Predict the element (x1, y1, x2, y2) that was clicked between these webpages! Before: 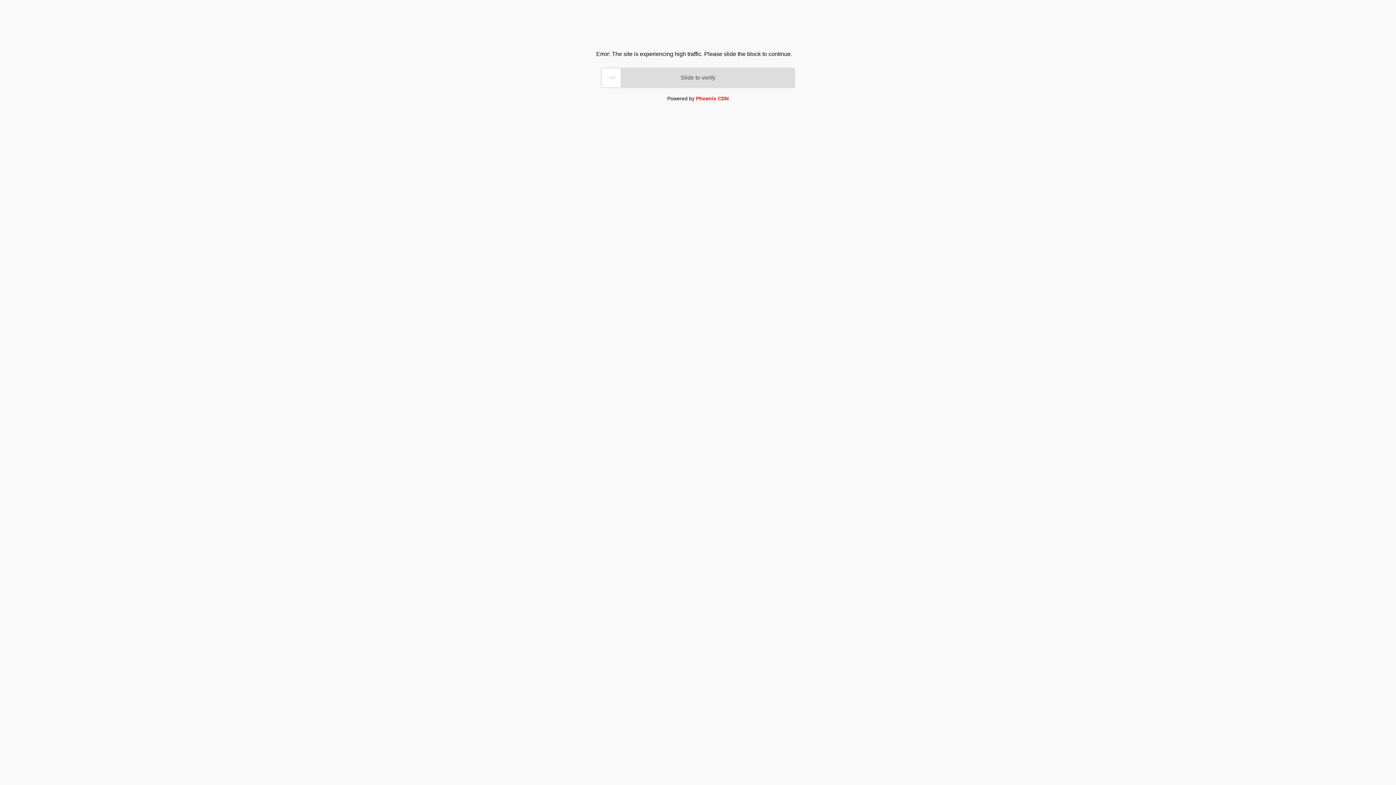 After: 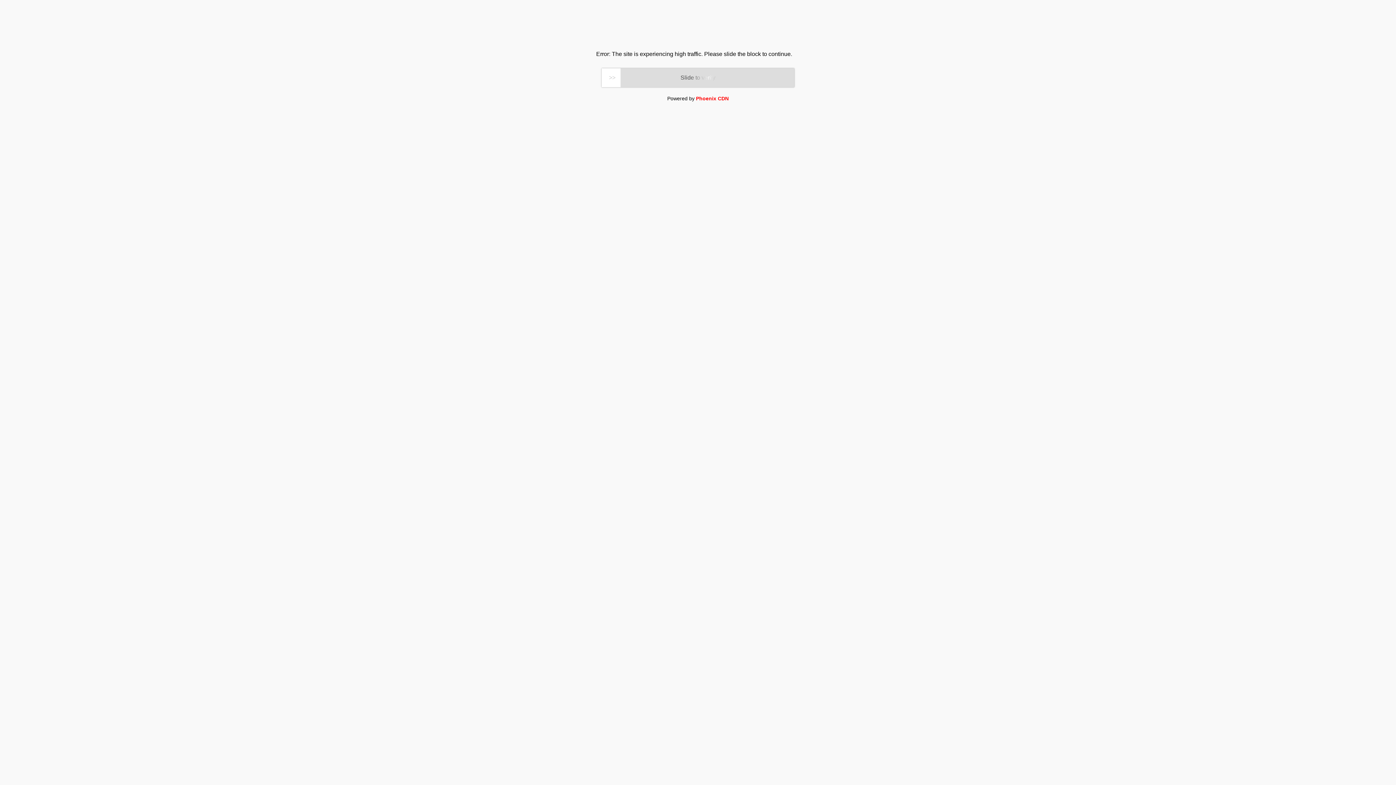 Action: bbox: (696, 95, 728, 101) label: Phoenix CDN